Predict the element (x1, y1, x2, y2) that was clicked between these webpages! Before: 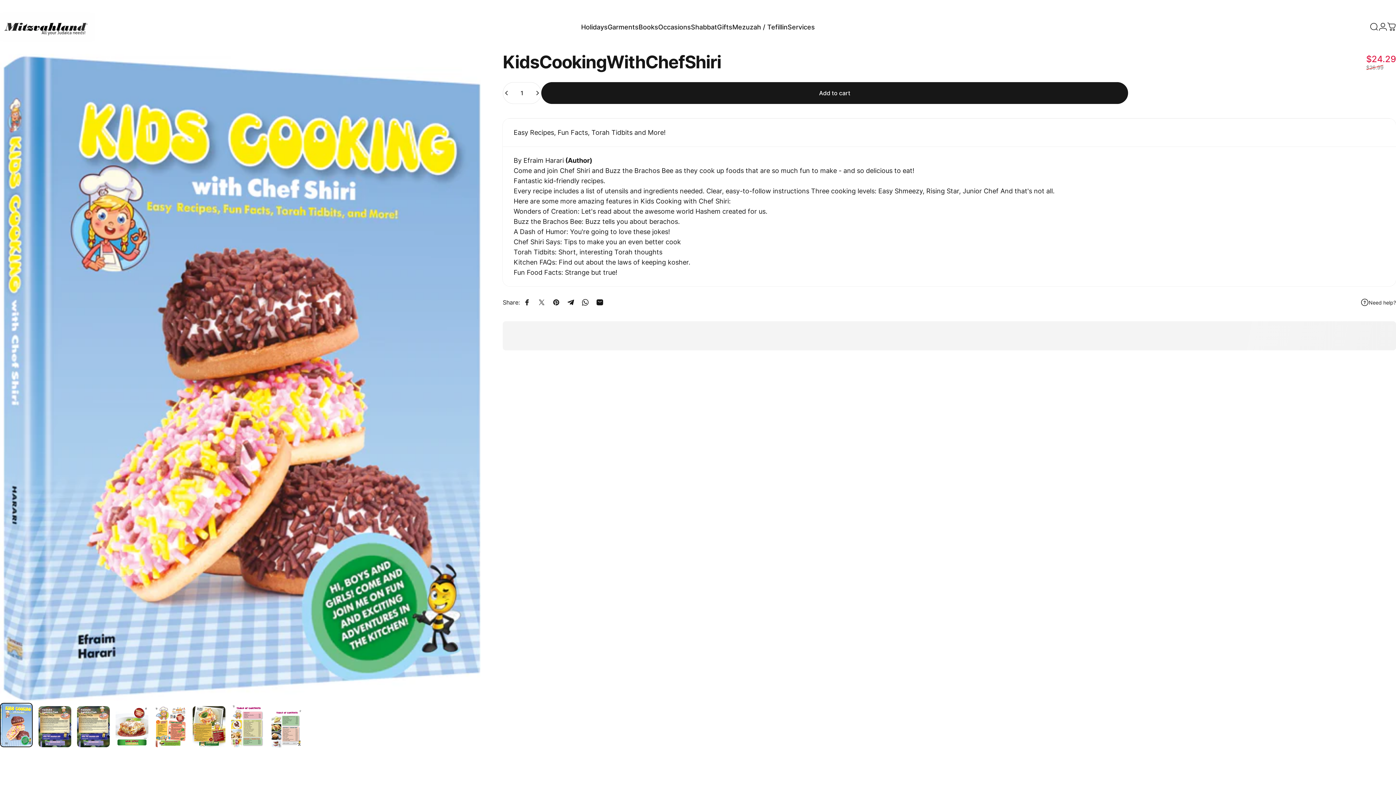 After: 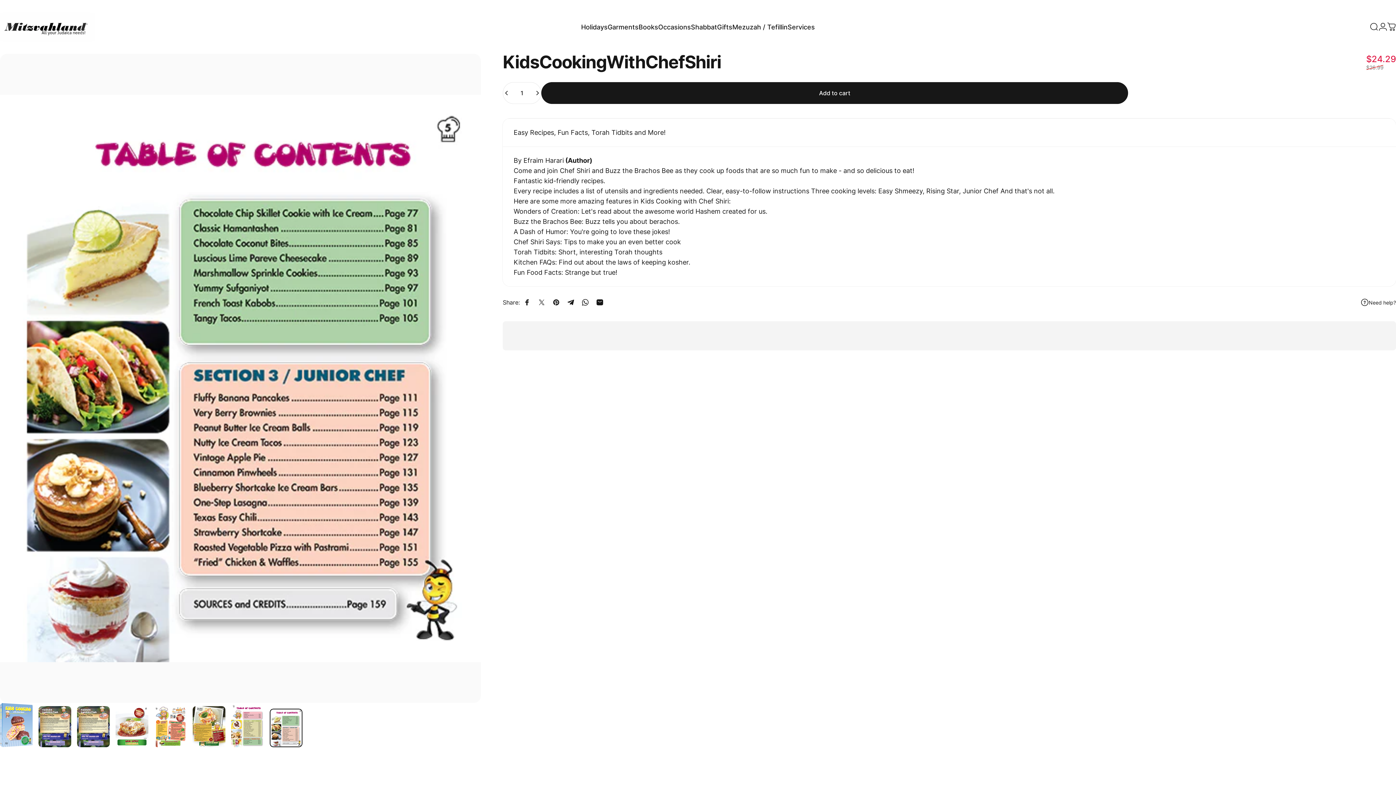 Action: label: Go to item  bbox: (269, 709, 302, 747)